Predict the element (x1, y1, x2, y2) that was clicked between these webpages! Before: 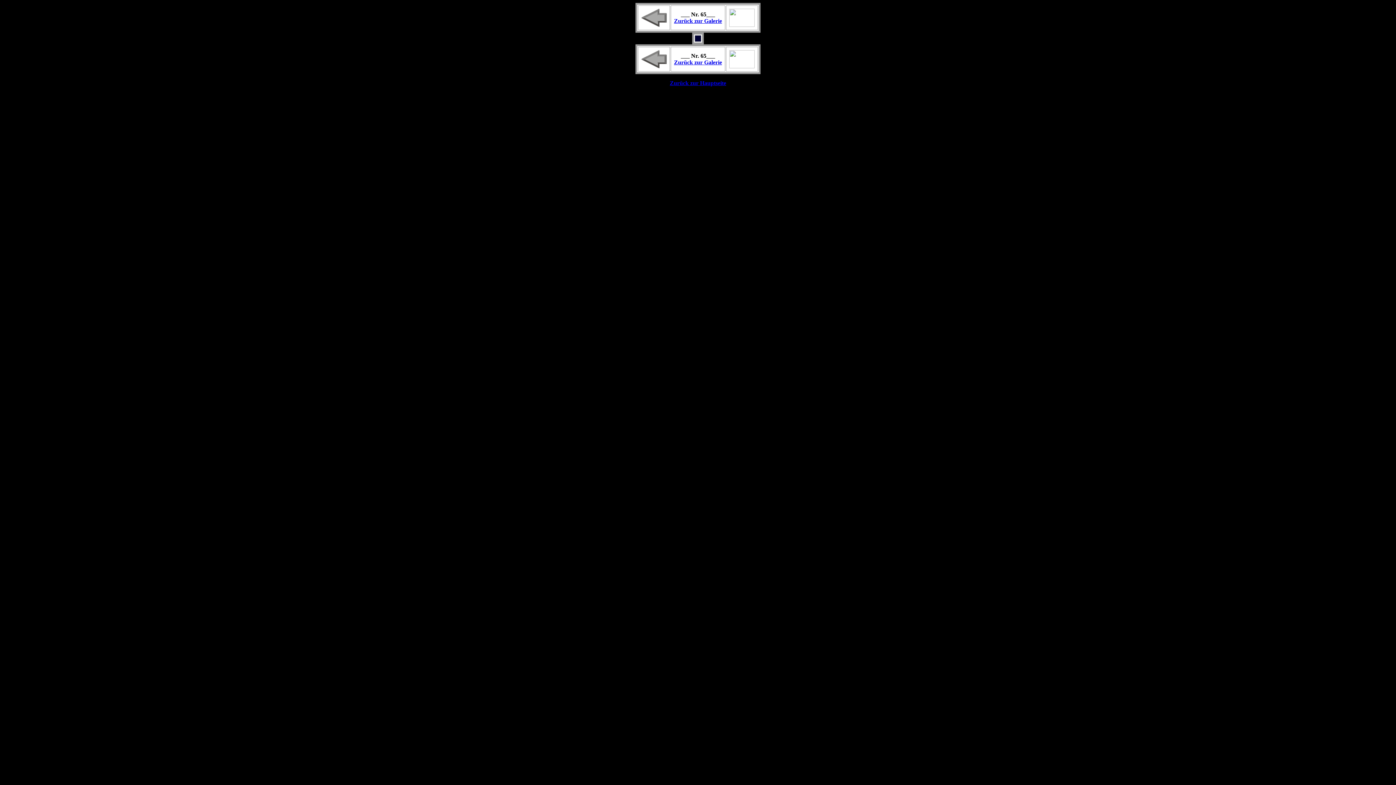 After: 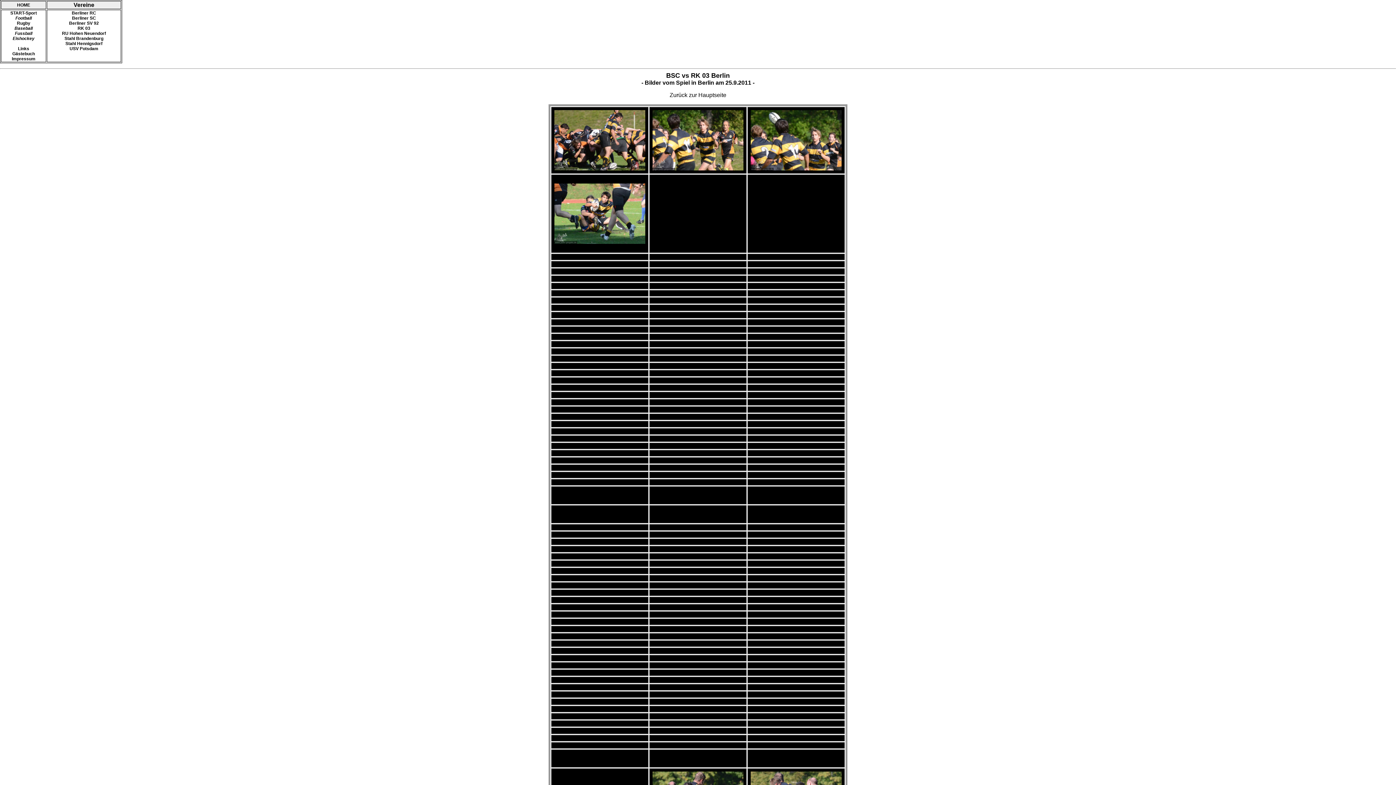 Action: label: Zurück zur Galerie bbox: (674, 17, 722, 24)